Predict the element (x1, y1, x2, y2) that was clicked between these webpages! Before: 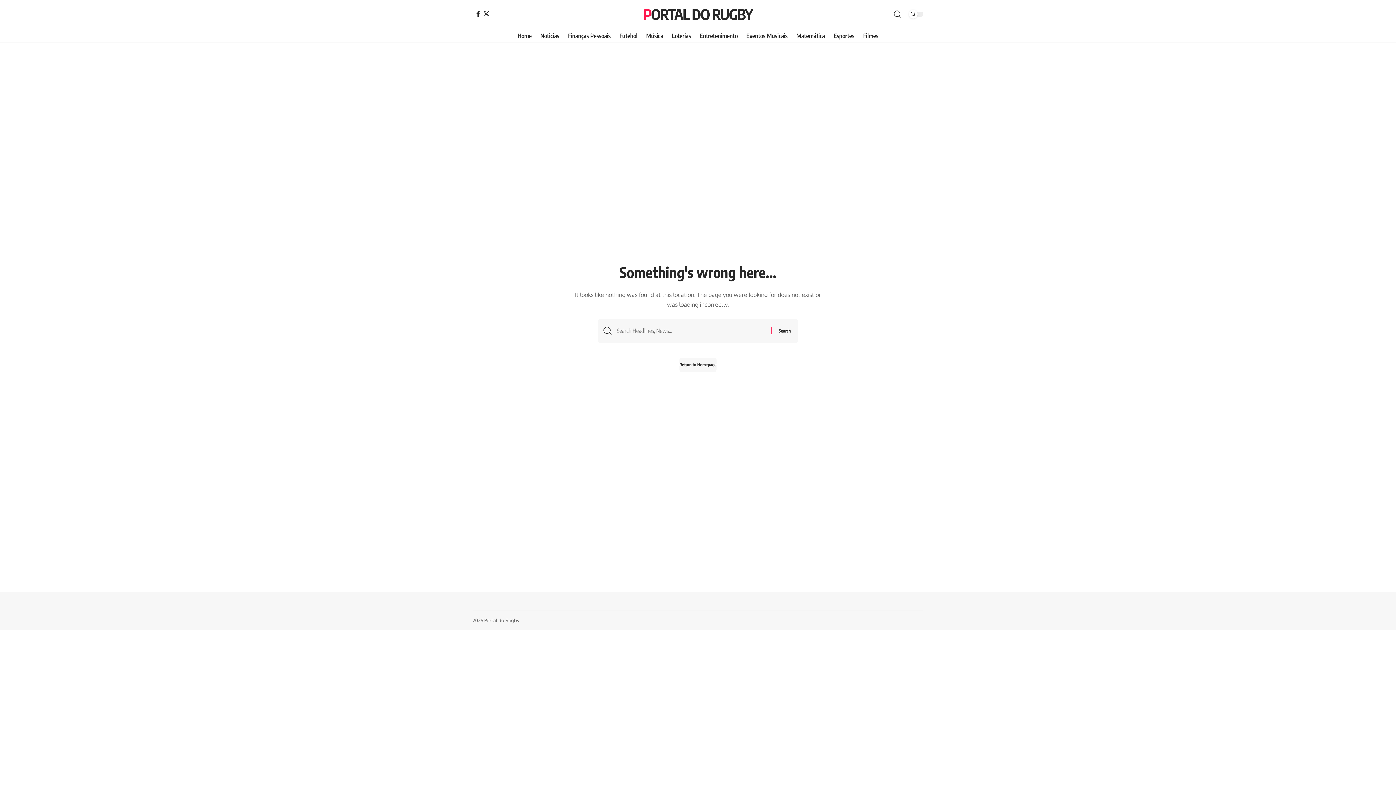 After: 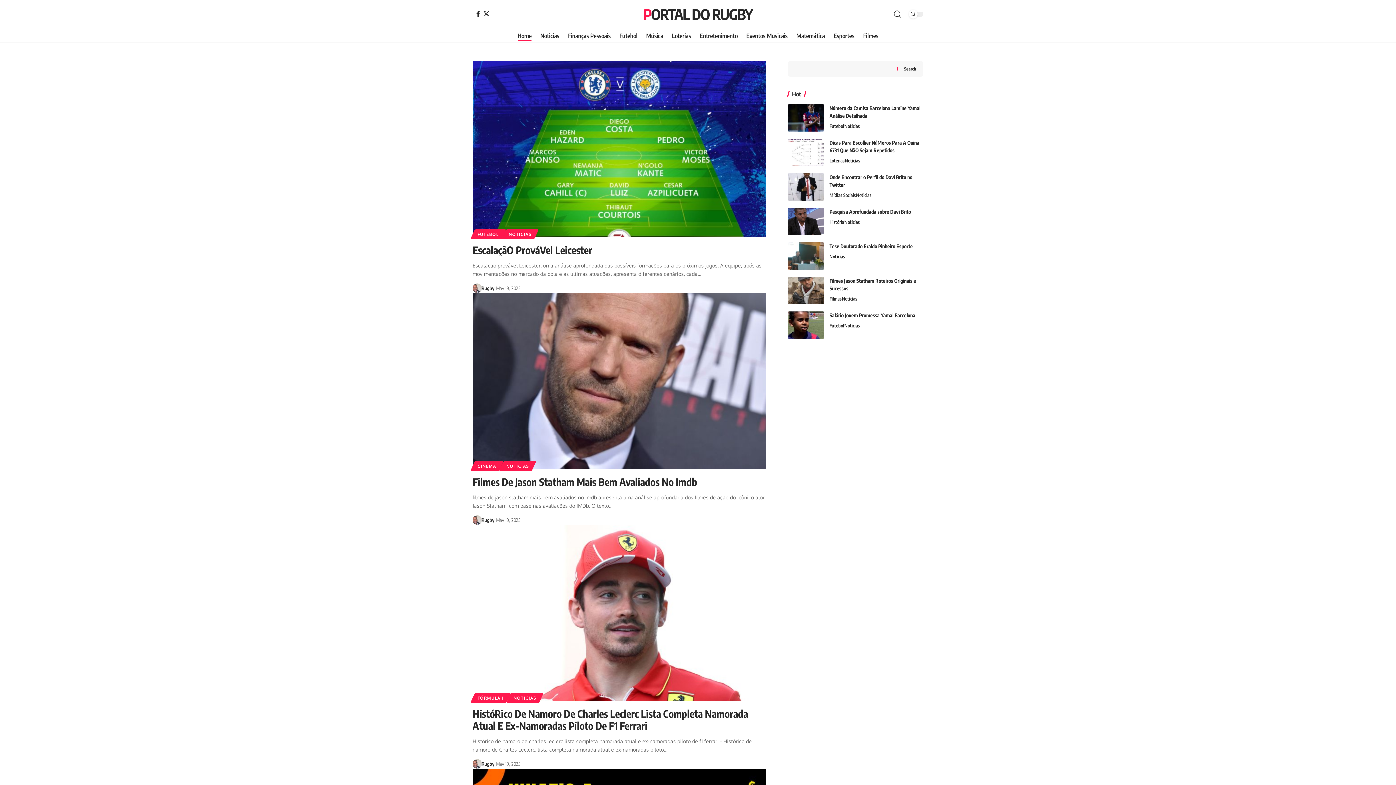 Action: label: Return to Homepage bbox: (679, 357, 716, 372)